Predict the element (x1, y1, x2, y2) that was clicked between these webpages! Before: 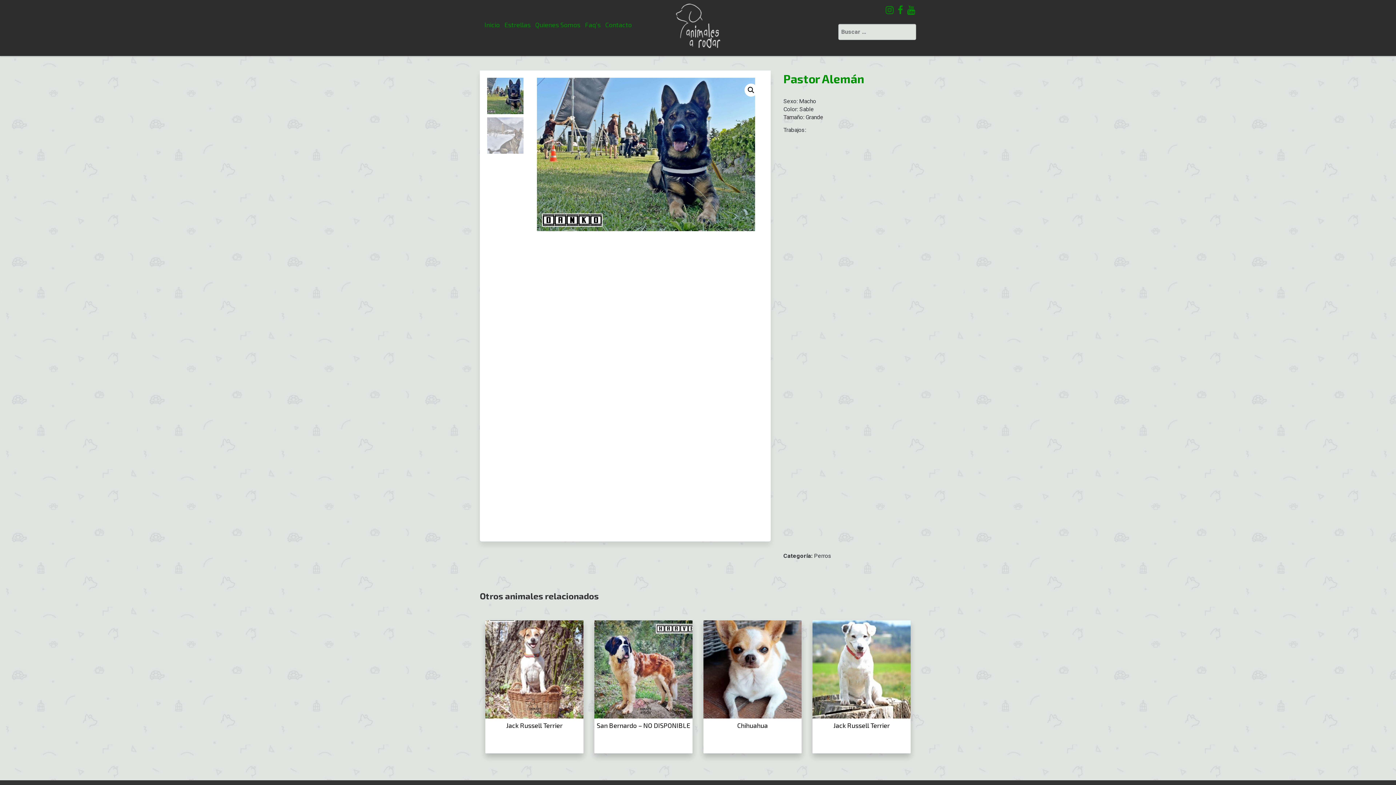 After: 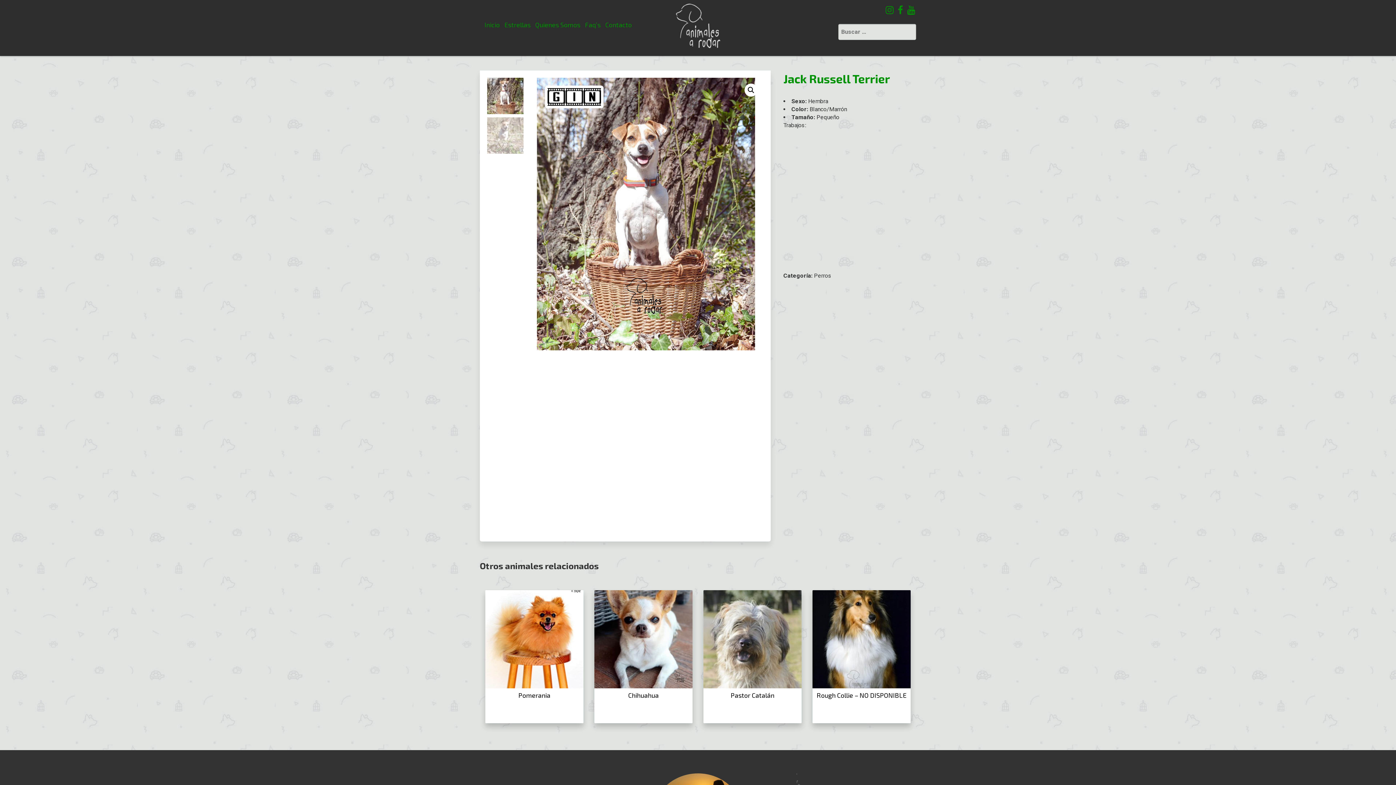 Action: bbox: (485, 718, 583, 745) label: Jack Russell Terrier